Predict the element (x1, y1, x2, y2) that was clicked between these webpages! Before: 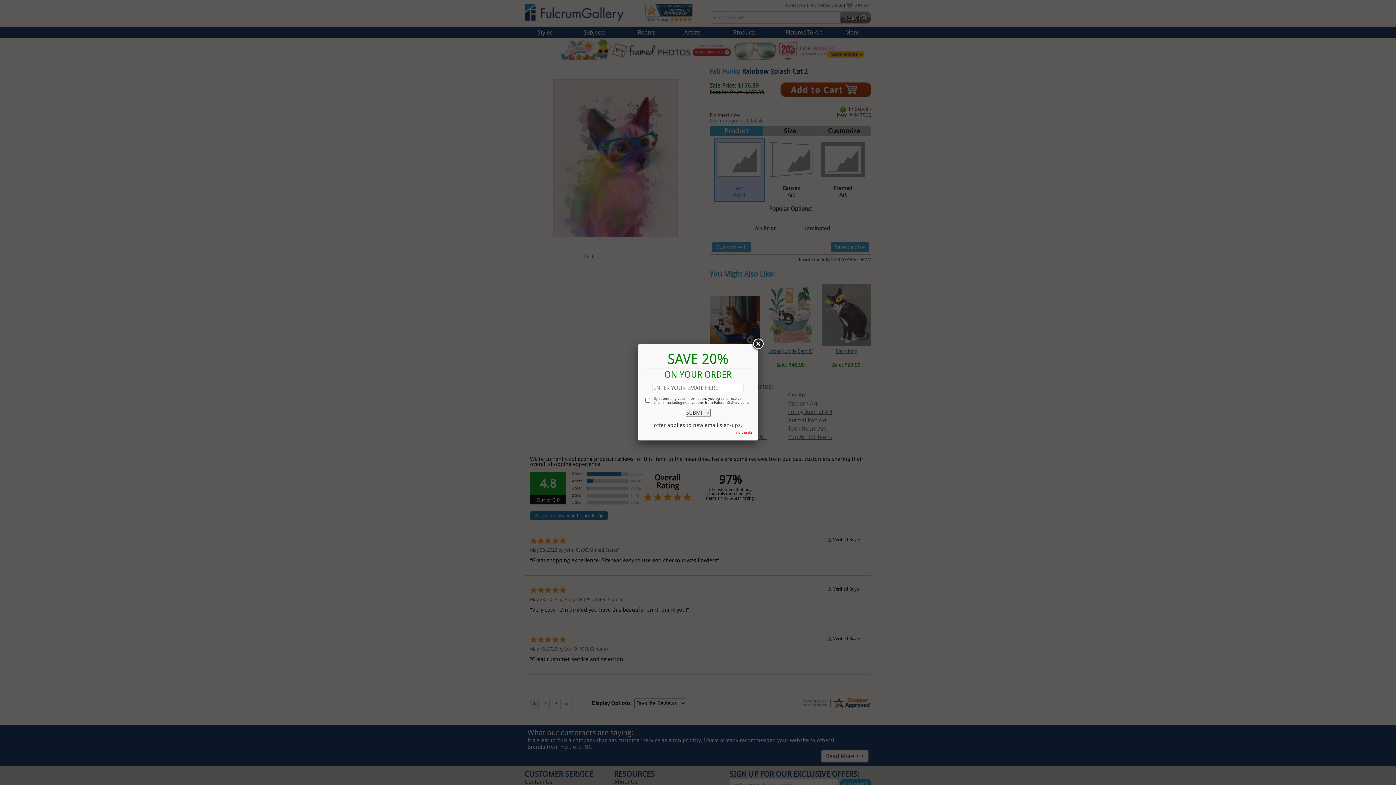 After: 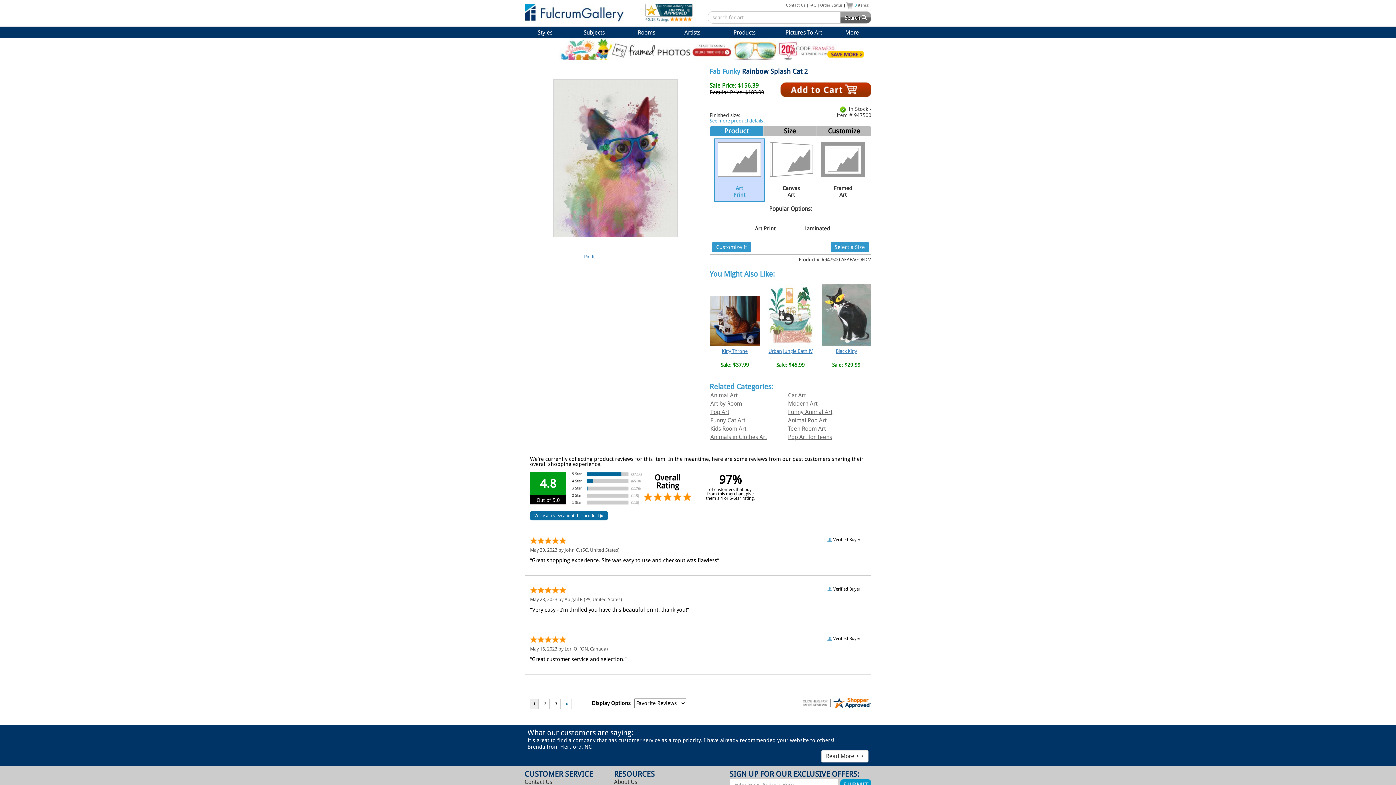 Action: bbox: (751, 337, 764, 350)